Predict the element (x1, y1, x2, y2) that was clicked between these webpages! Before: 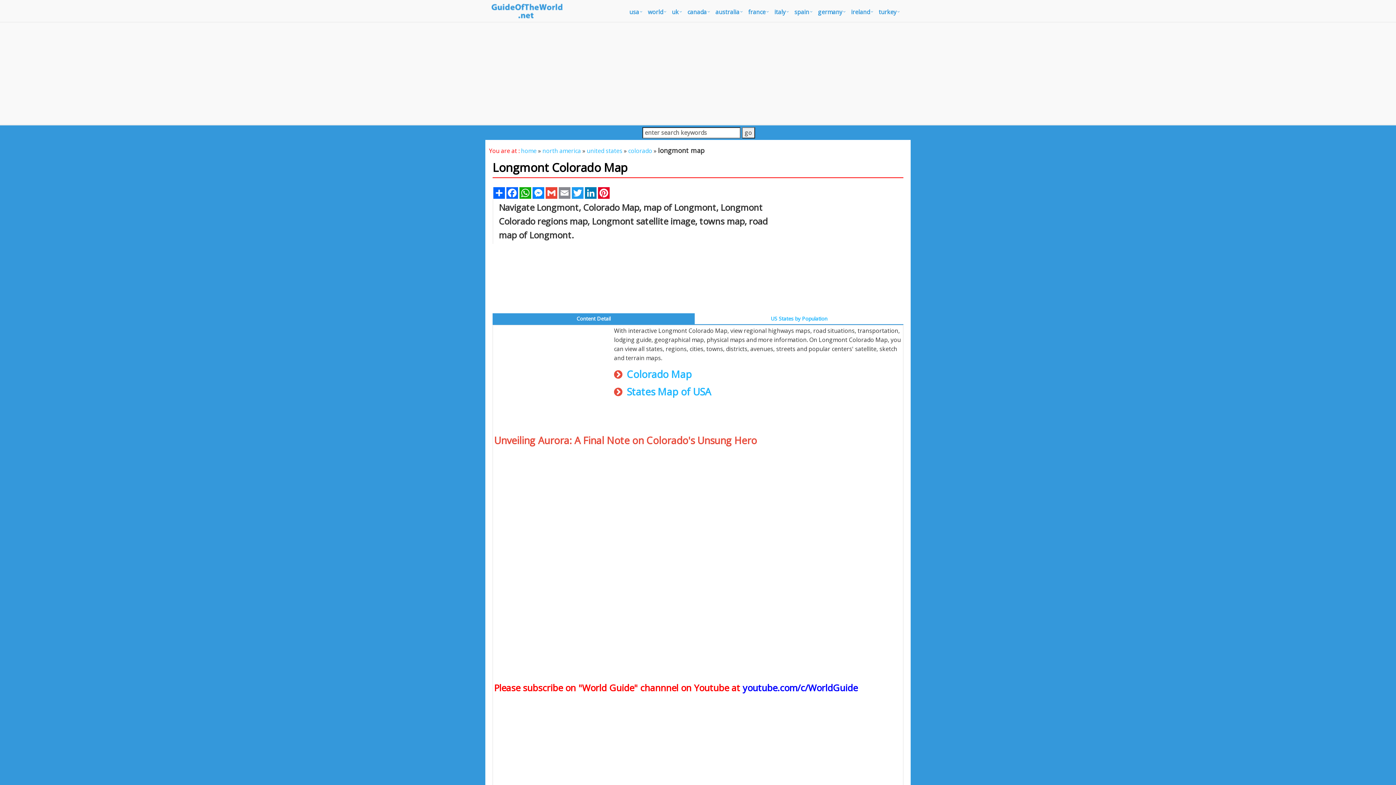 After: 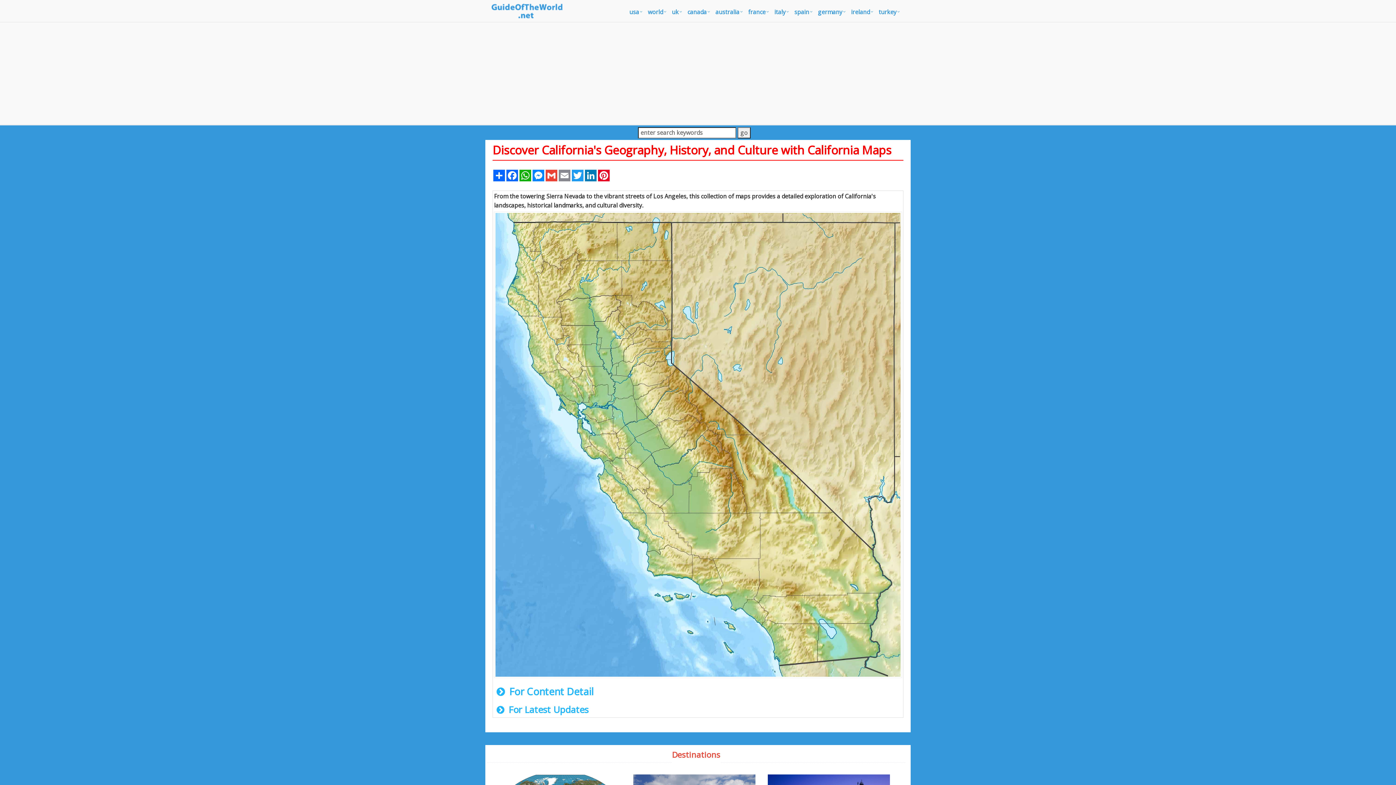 Action: bbox: (490, 6, 563, 14)